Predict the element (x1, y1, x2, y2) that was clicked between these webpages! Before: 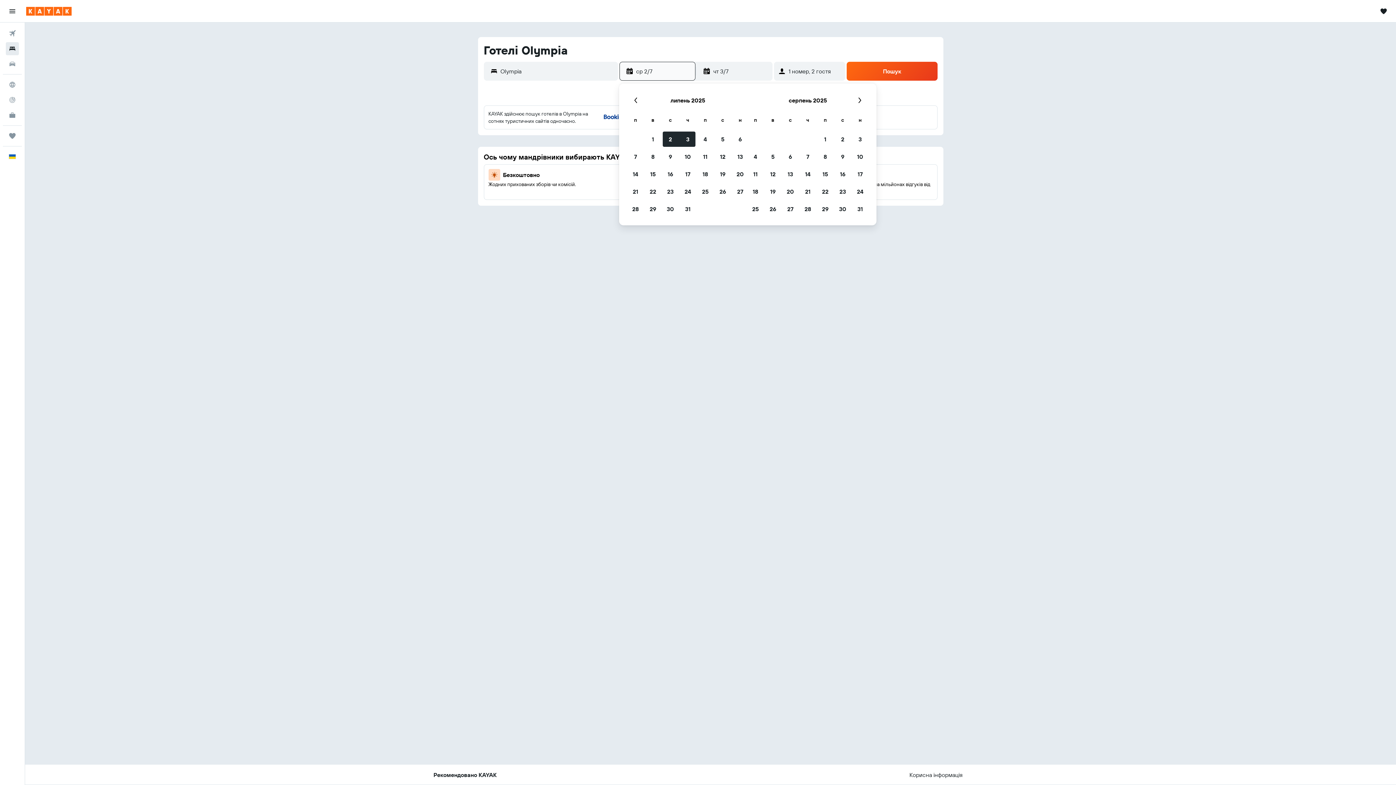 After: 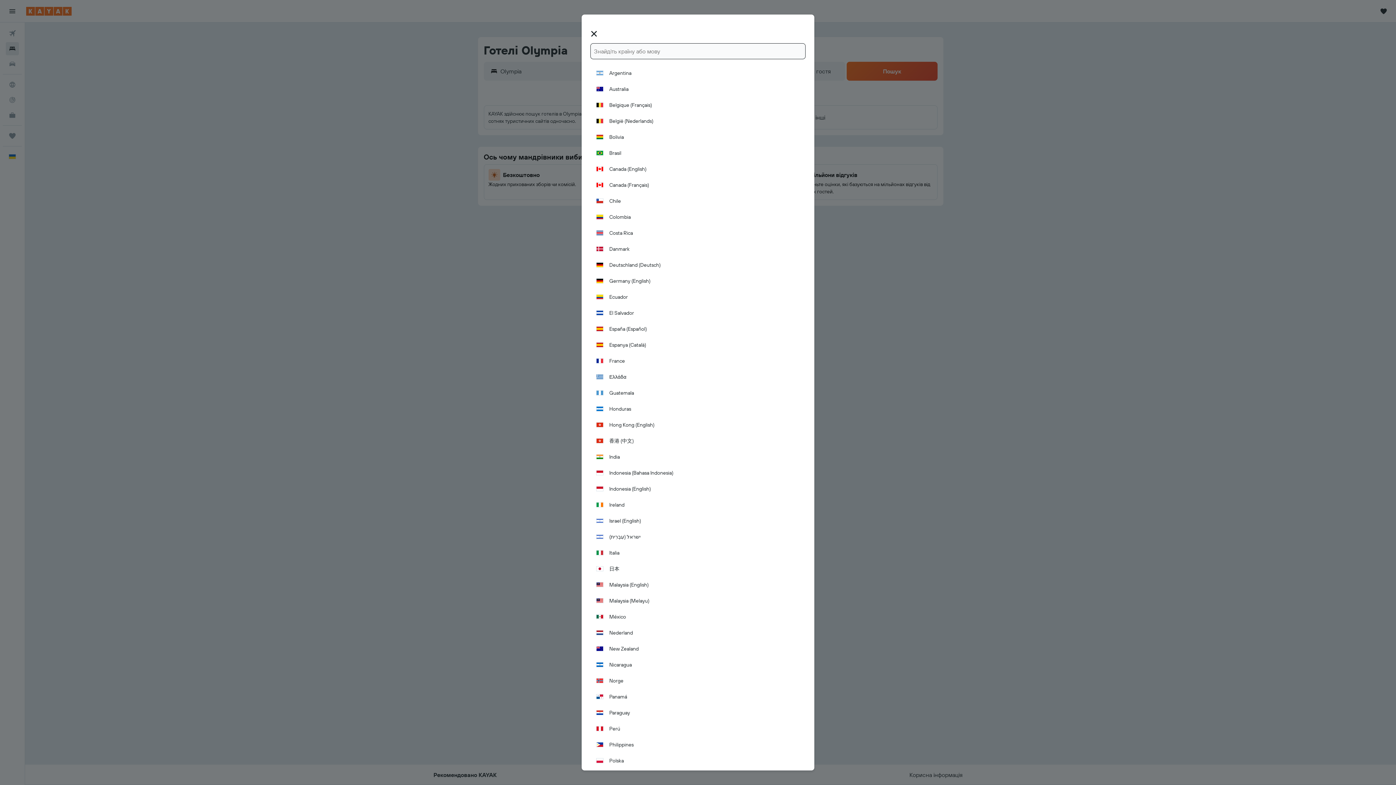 Action: bbox: (2, 149, 21, 164) label: Українська 